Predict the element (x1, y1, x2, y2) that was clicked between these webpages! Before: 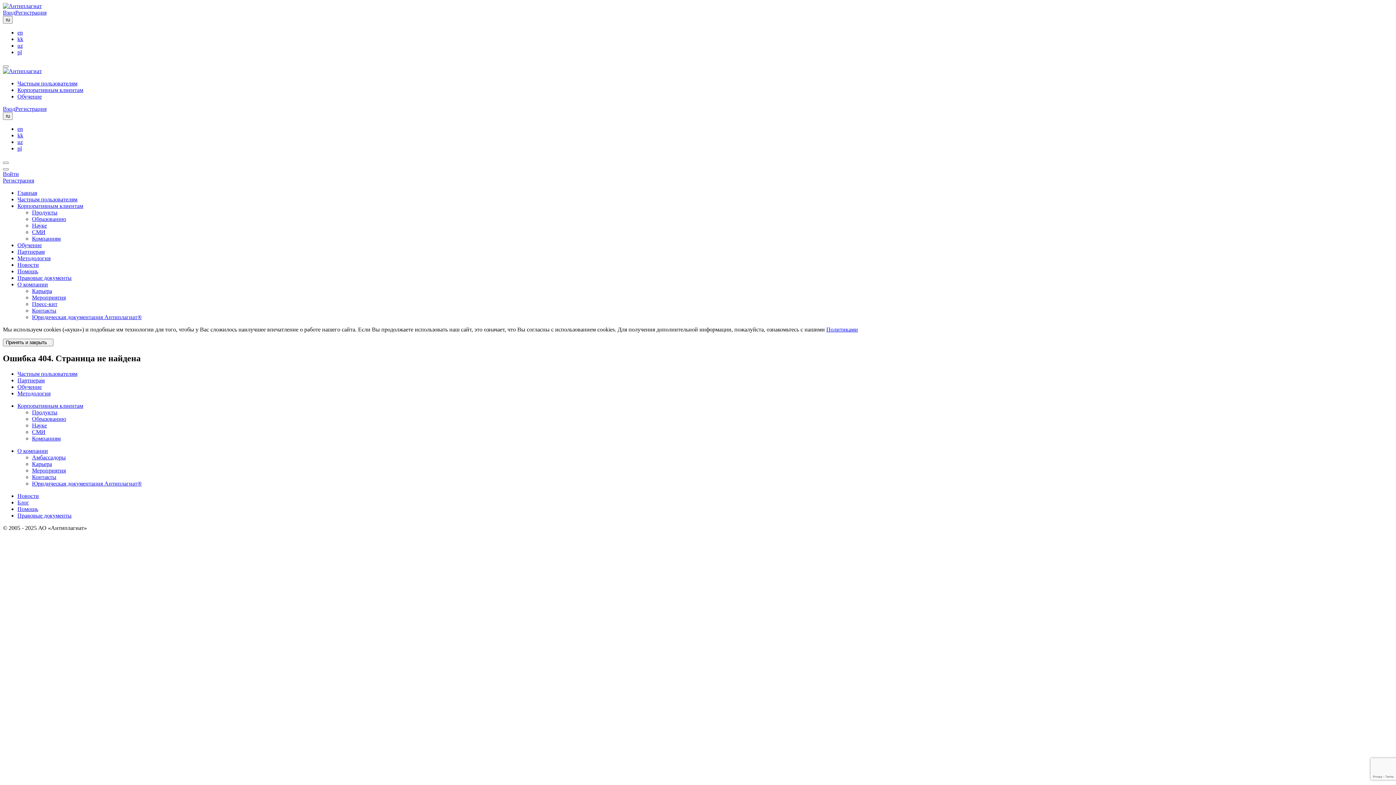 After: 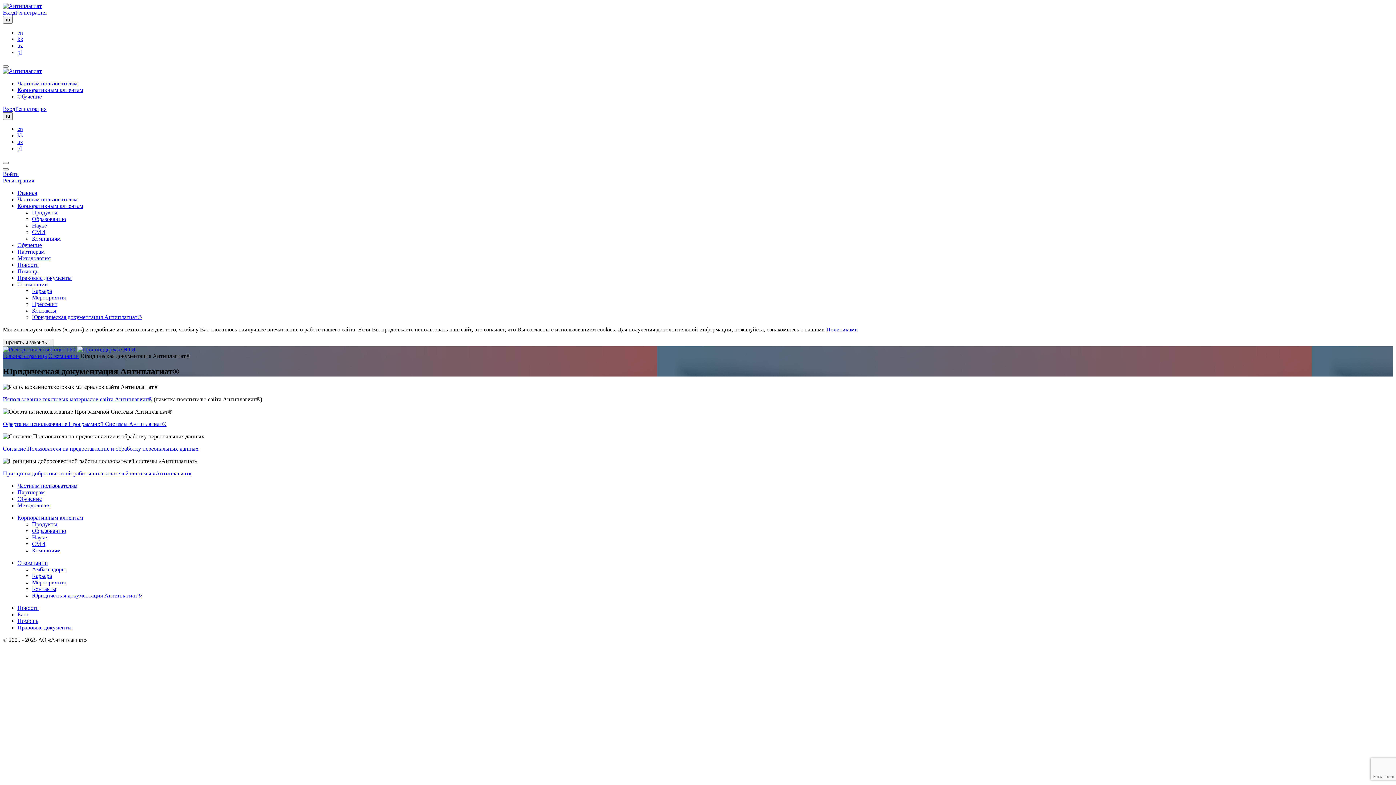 Action: label: Юридическая документация Антиплагиат® bbox: (32, 314, 141, 320)